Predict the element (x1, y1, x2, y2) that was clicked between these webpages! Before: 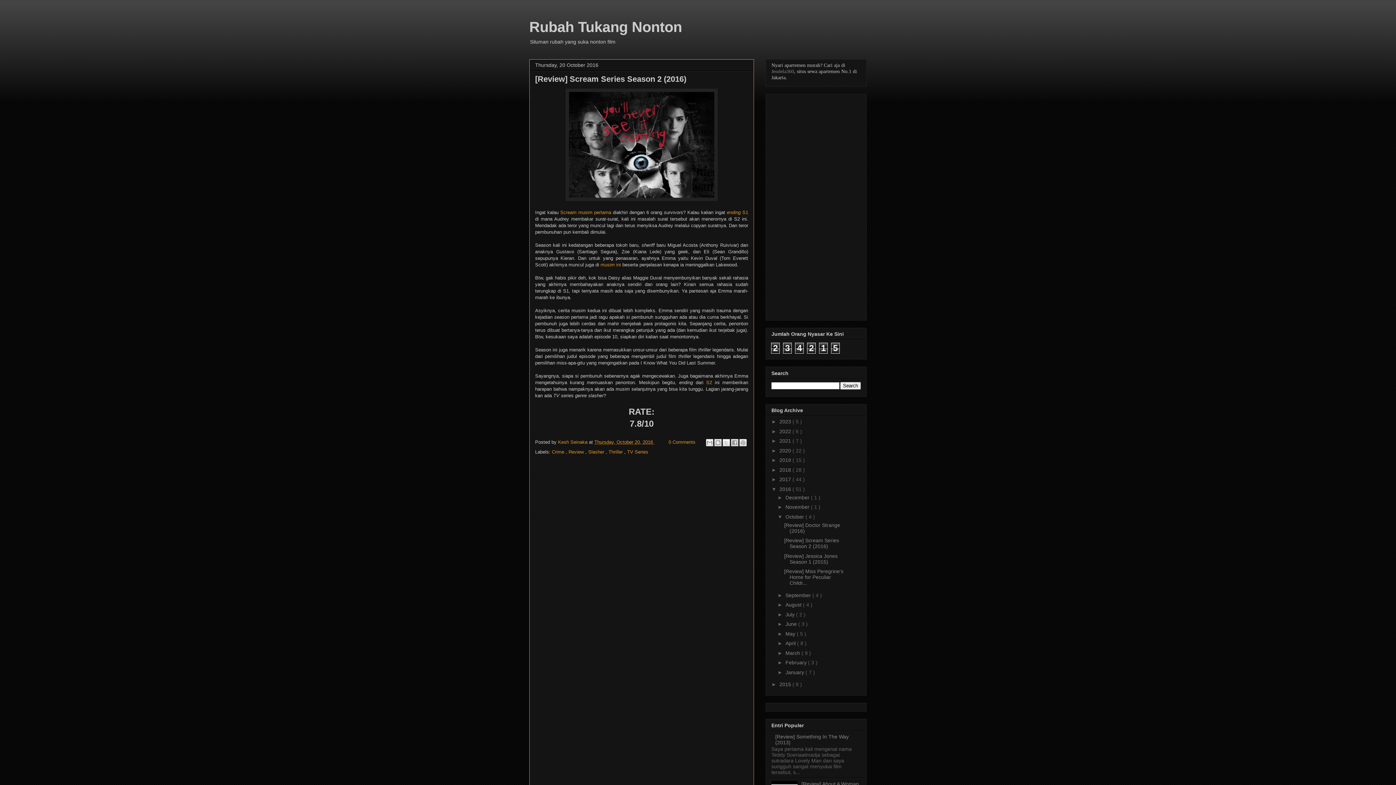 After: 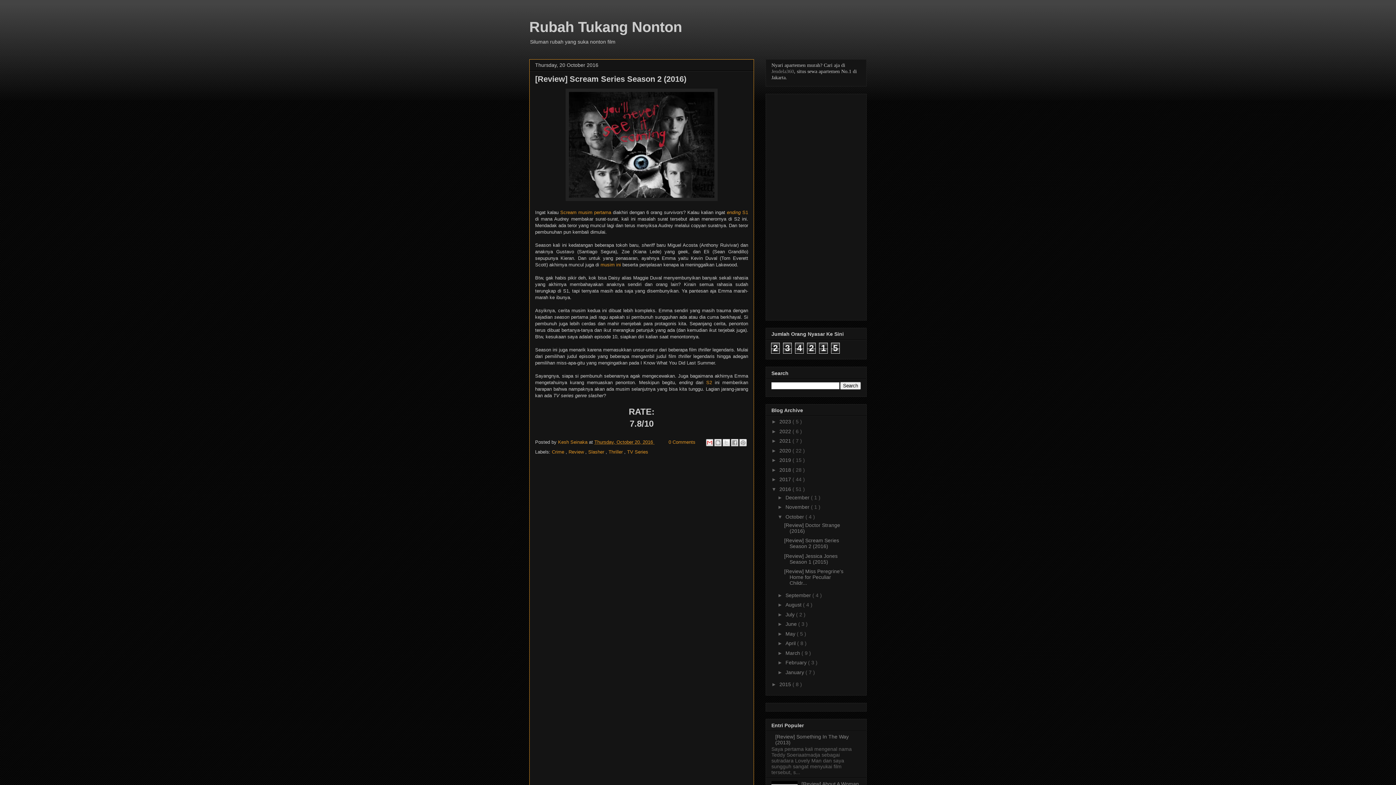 Action: label: Email This bbox: (706, 439, 713, 446)